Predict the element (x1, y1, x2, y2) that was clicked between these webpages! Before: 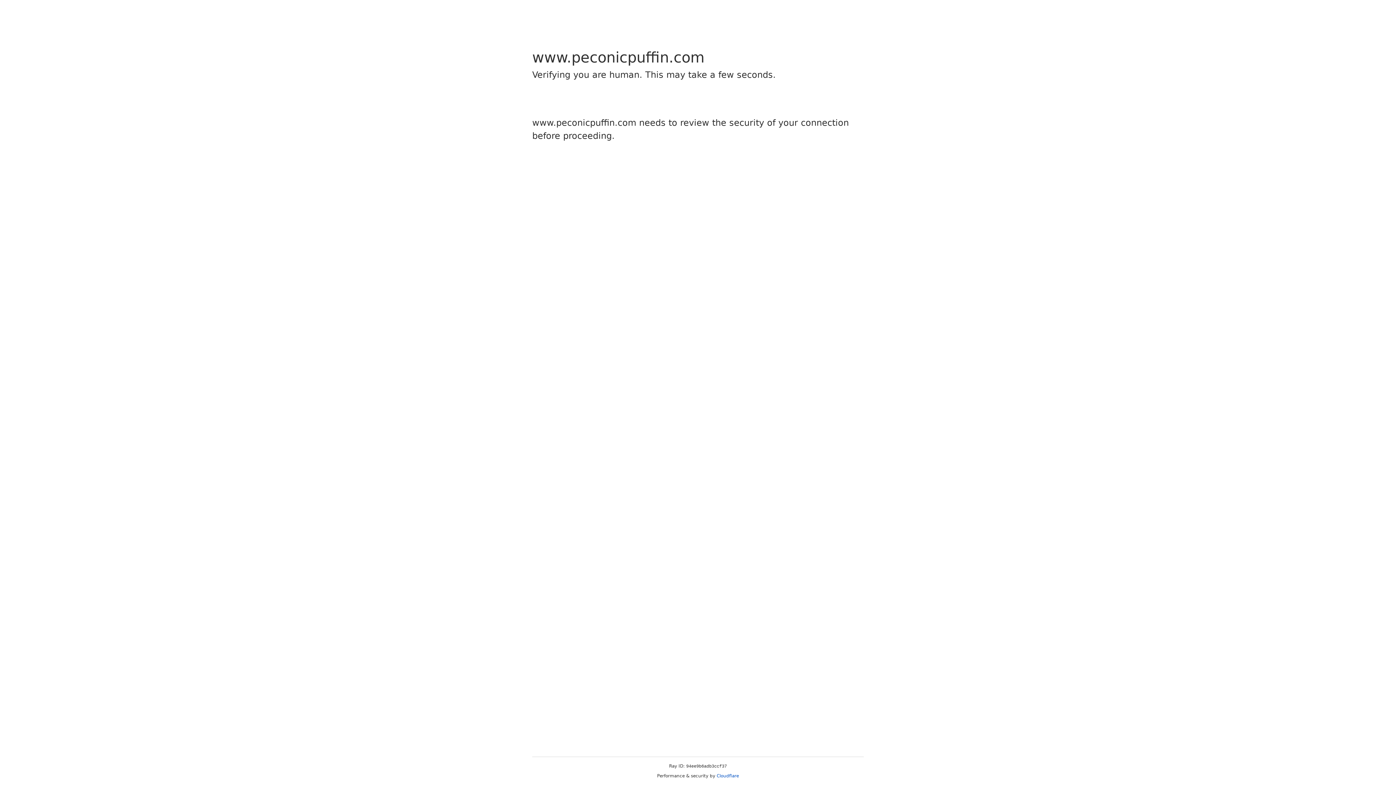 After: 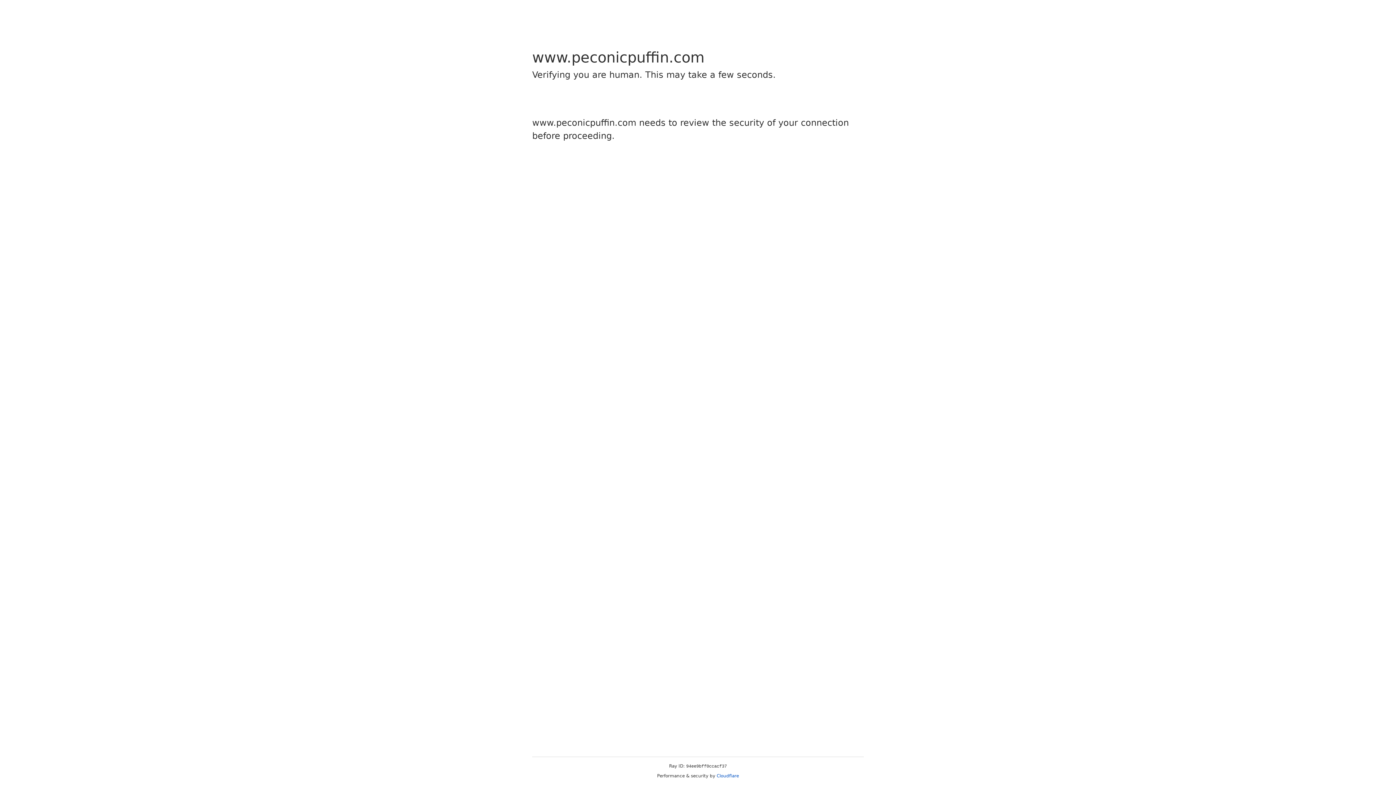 Action: label: Cloudflare bbox: (716, 773, 739, 778)